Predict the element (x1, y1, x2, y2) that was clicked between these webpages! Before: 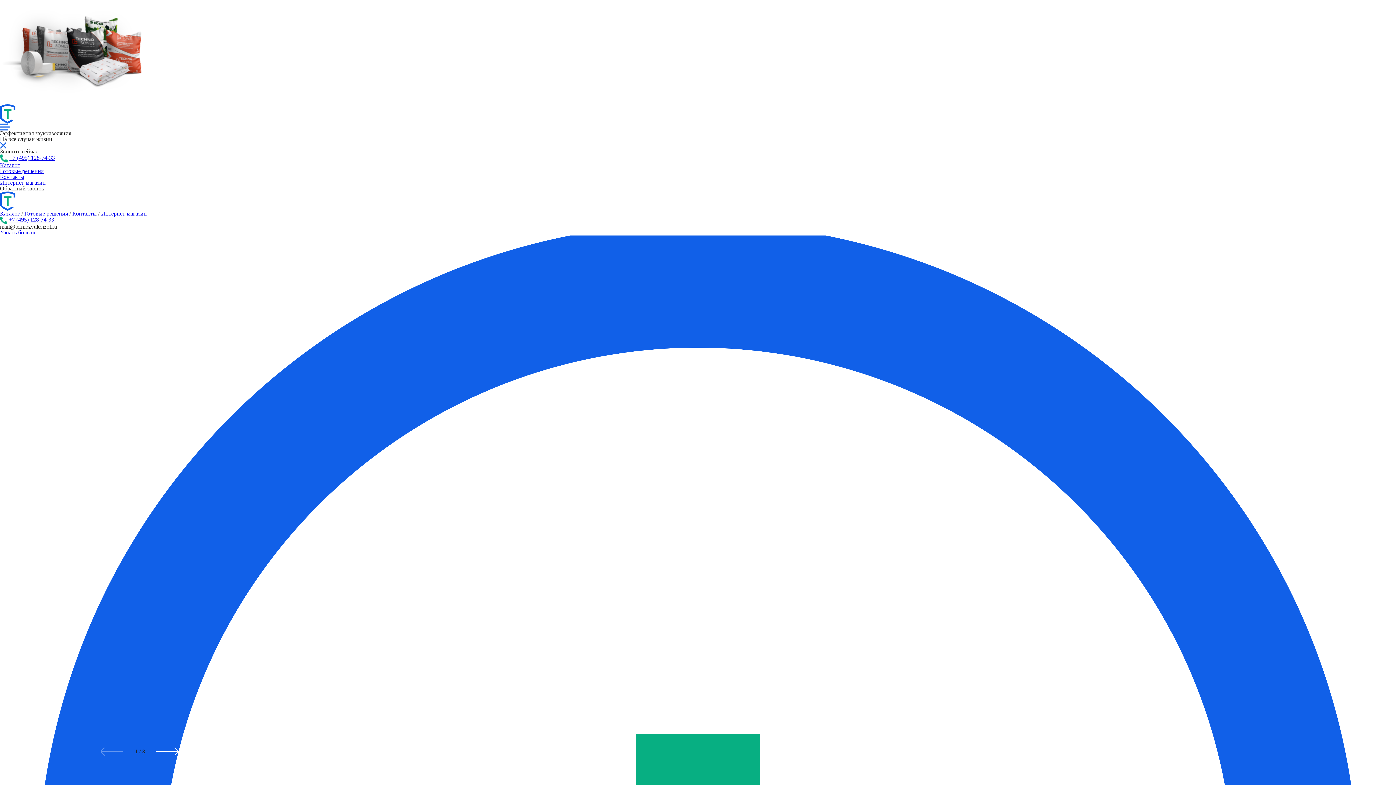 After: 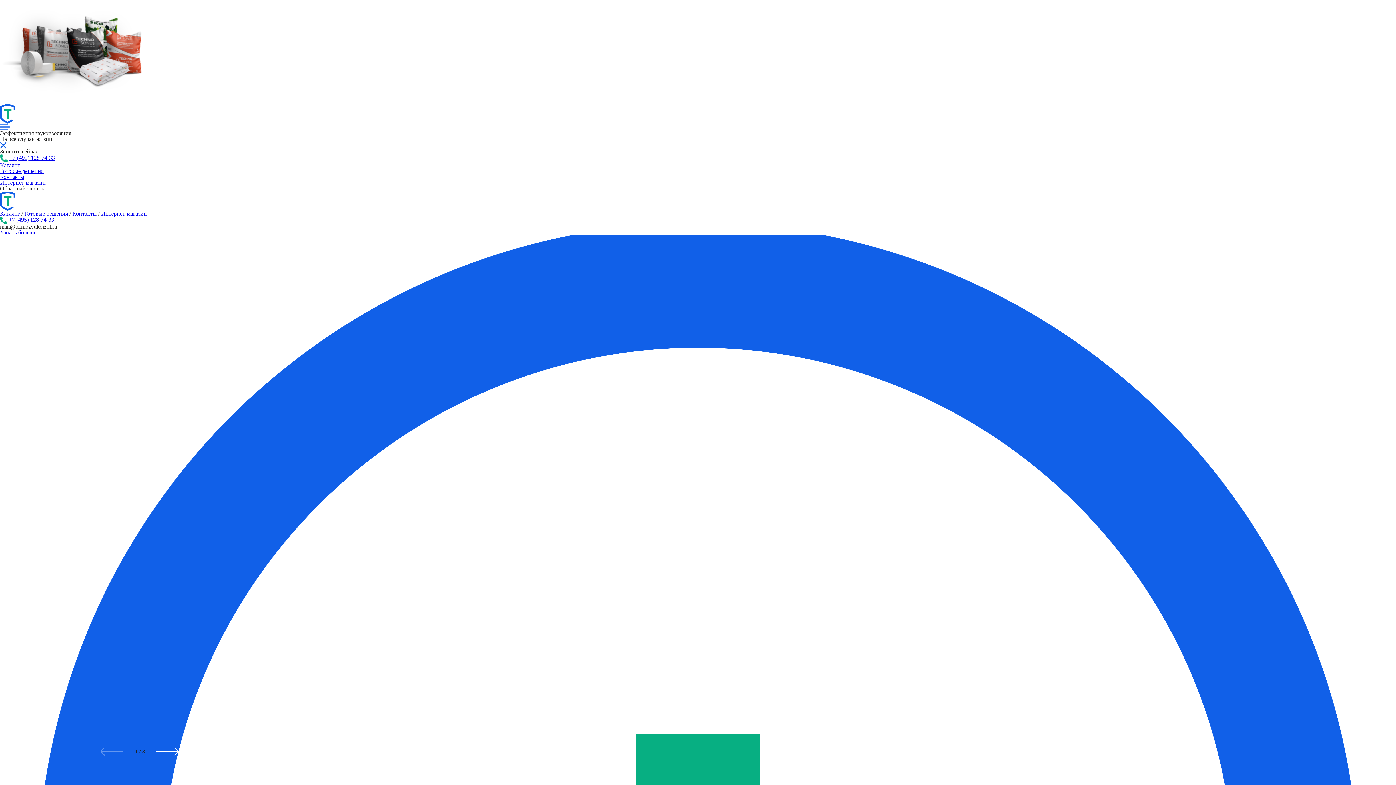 Action: bbox: (0, 154, 8, 160)